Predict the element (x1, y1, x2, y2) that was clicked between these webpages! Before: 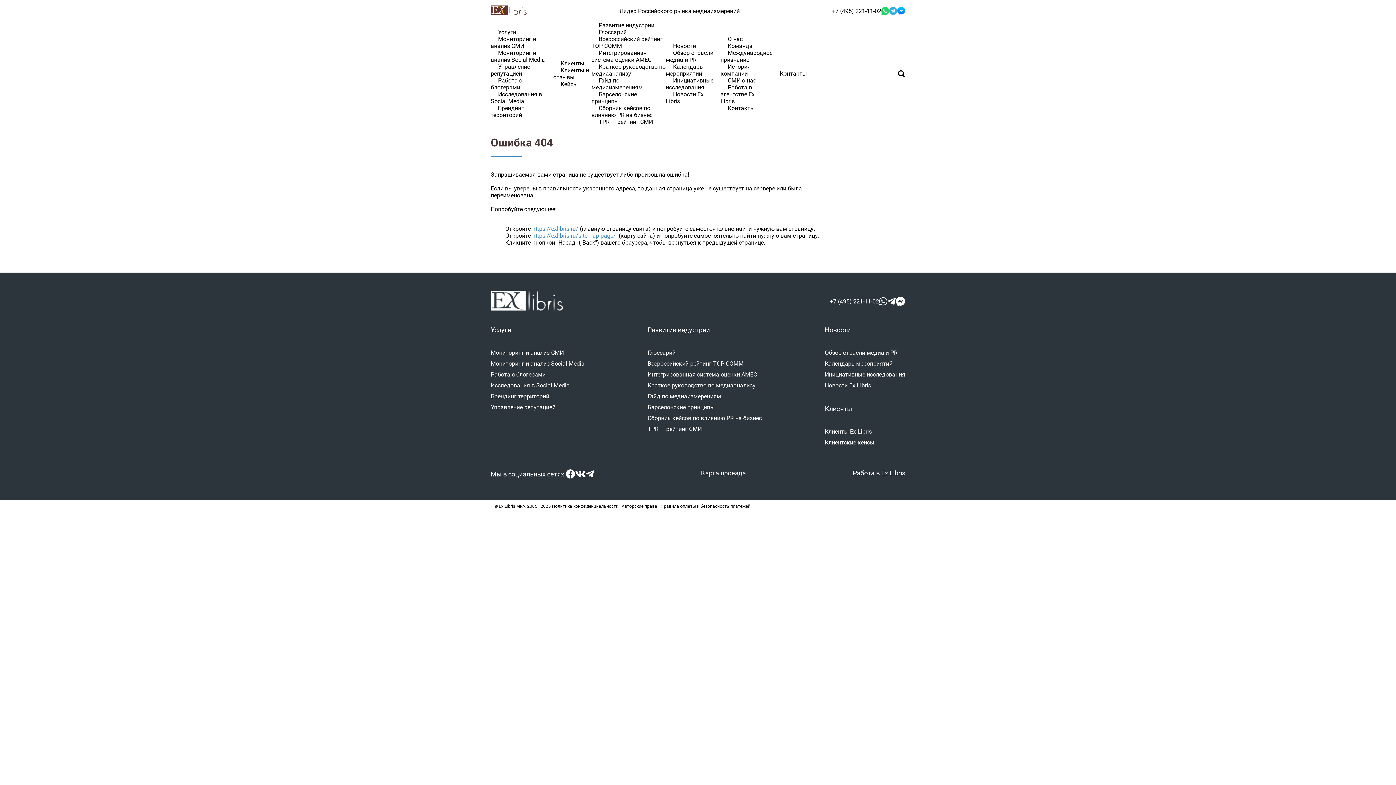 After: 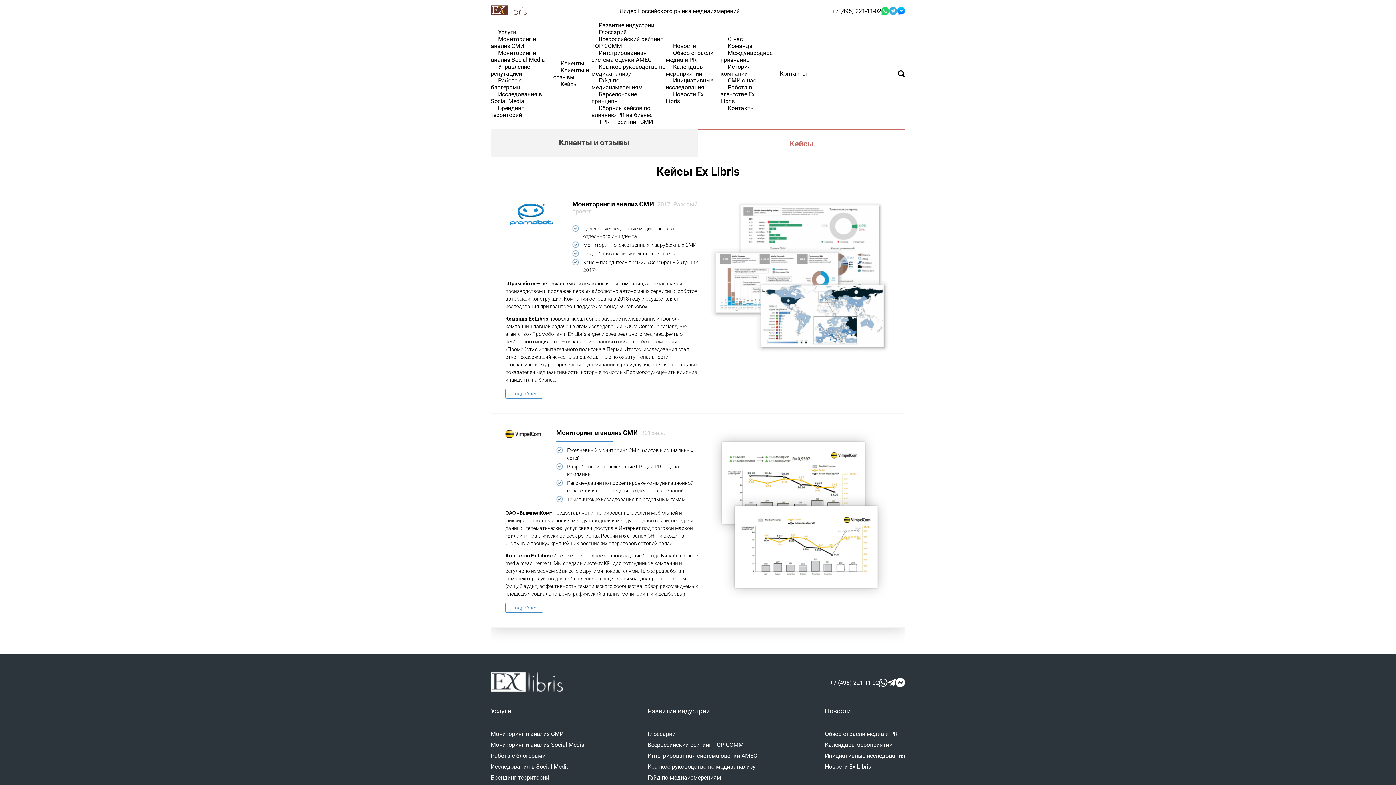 Action: bbox: (825, 437, 905, 448) label: Клиентские кейсы